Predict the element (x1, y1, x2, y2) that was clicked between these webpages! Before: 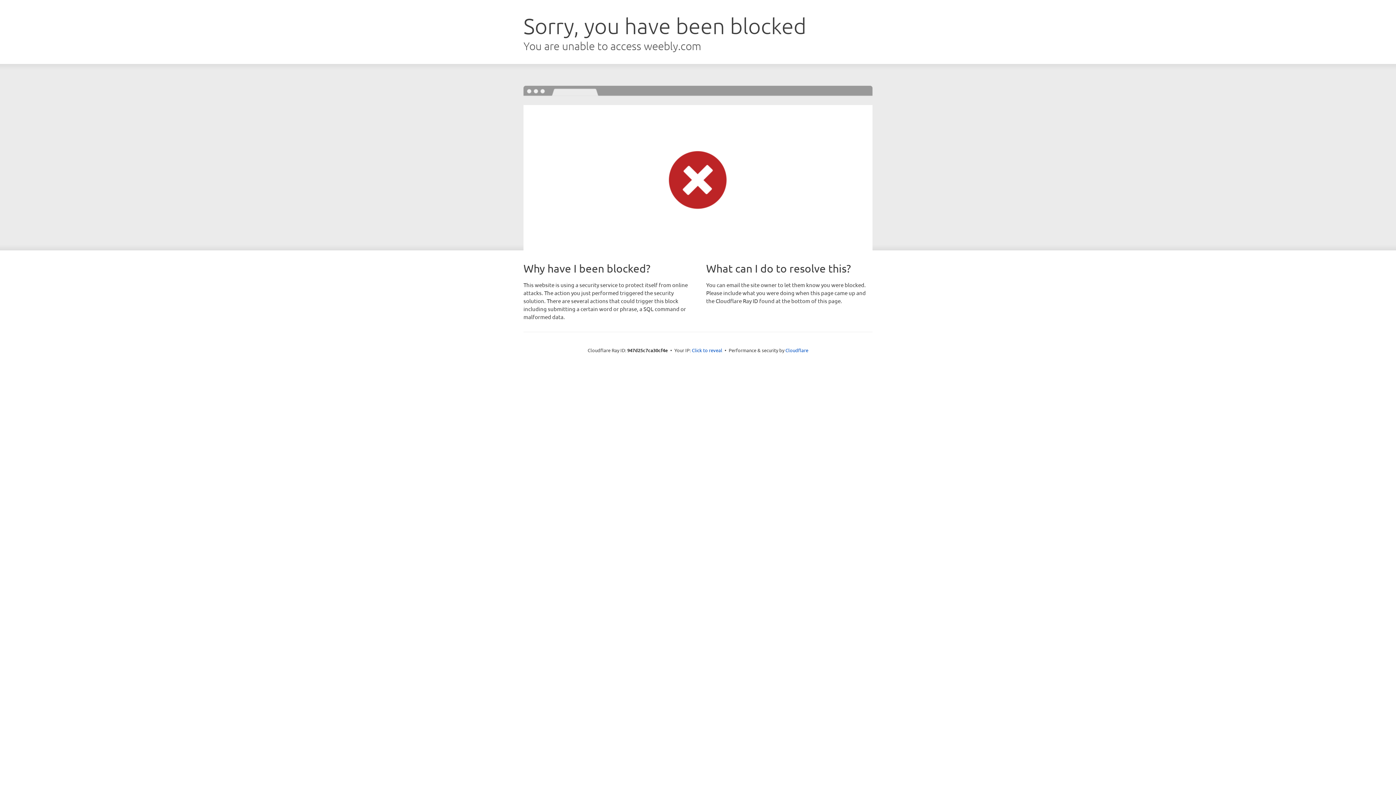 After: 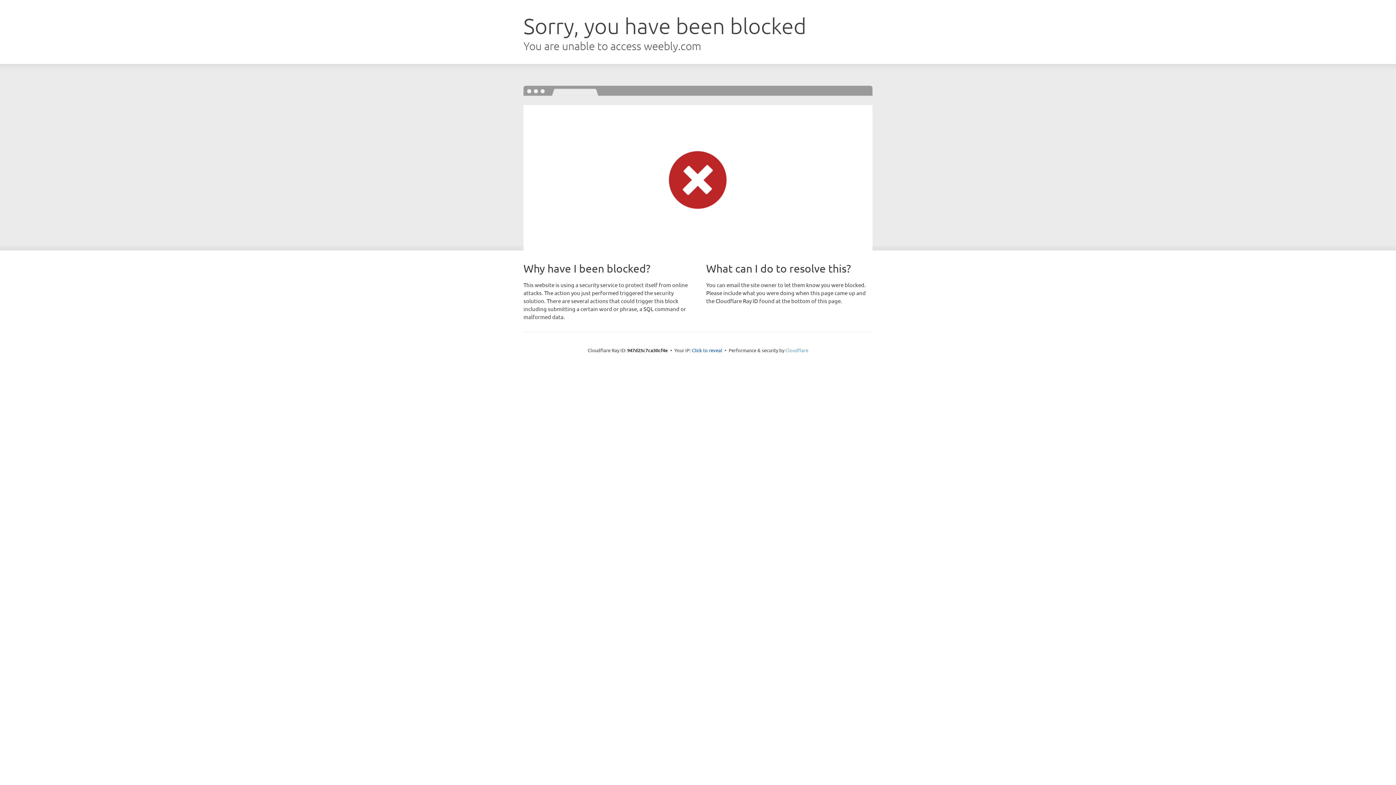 Action: label: Cloudflare bbox: (785, 347, 808, 353)